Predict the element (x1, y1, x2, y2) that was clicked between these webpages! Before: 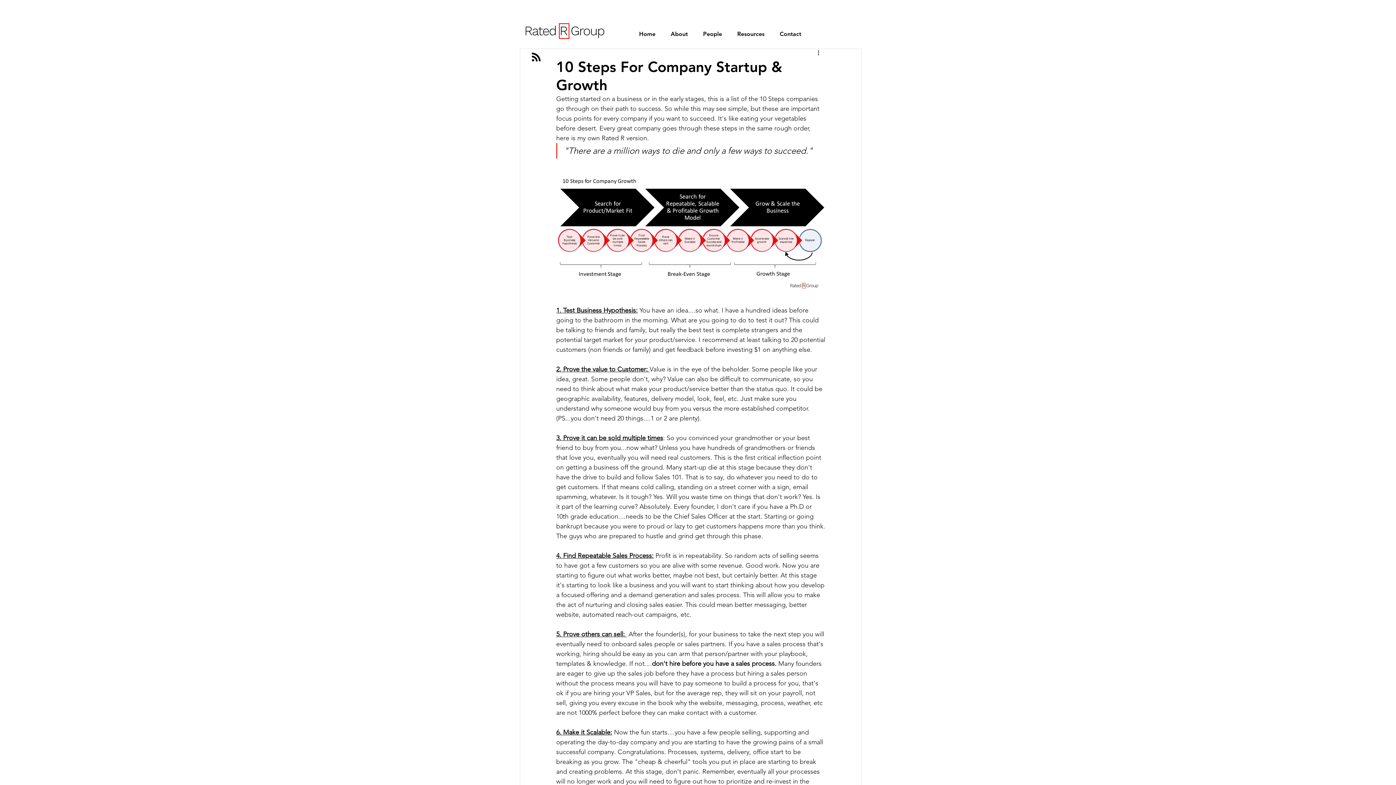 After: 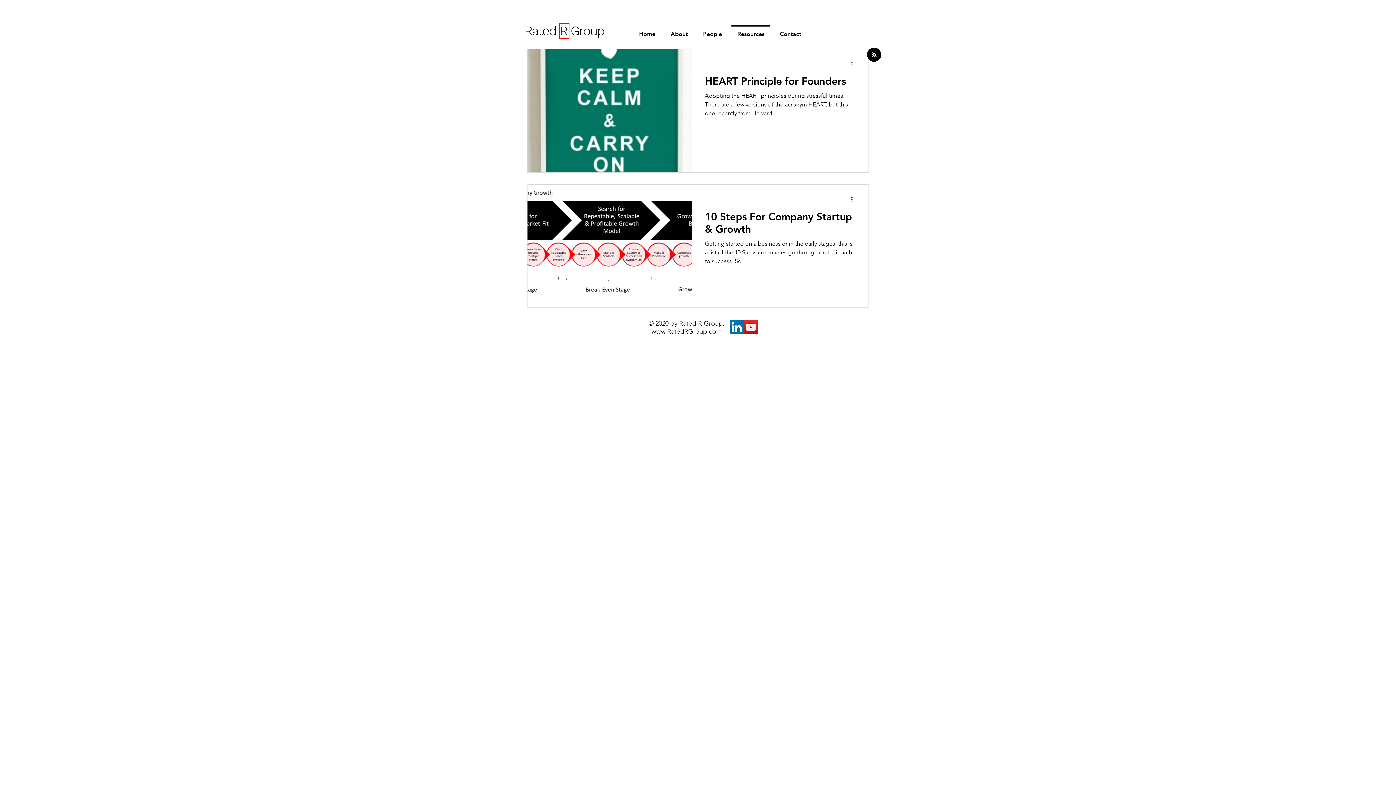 Action: bbox: (729, 25, 772, 36) label: Resources